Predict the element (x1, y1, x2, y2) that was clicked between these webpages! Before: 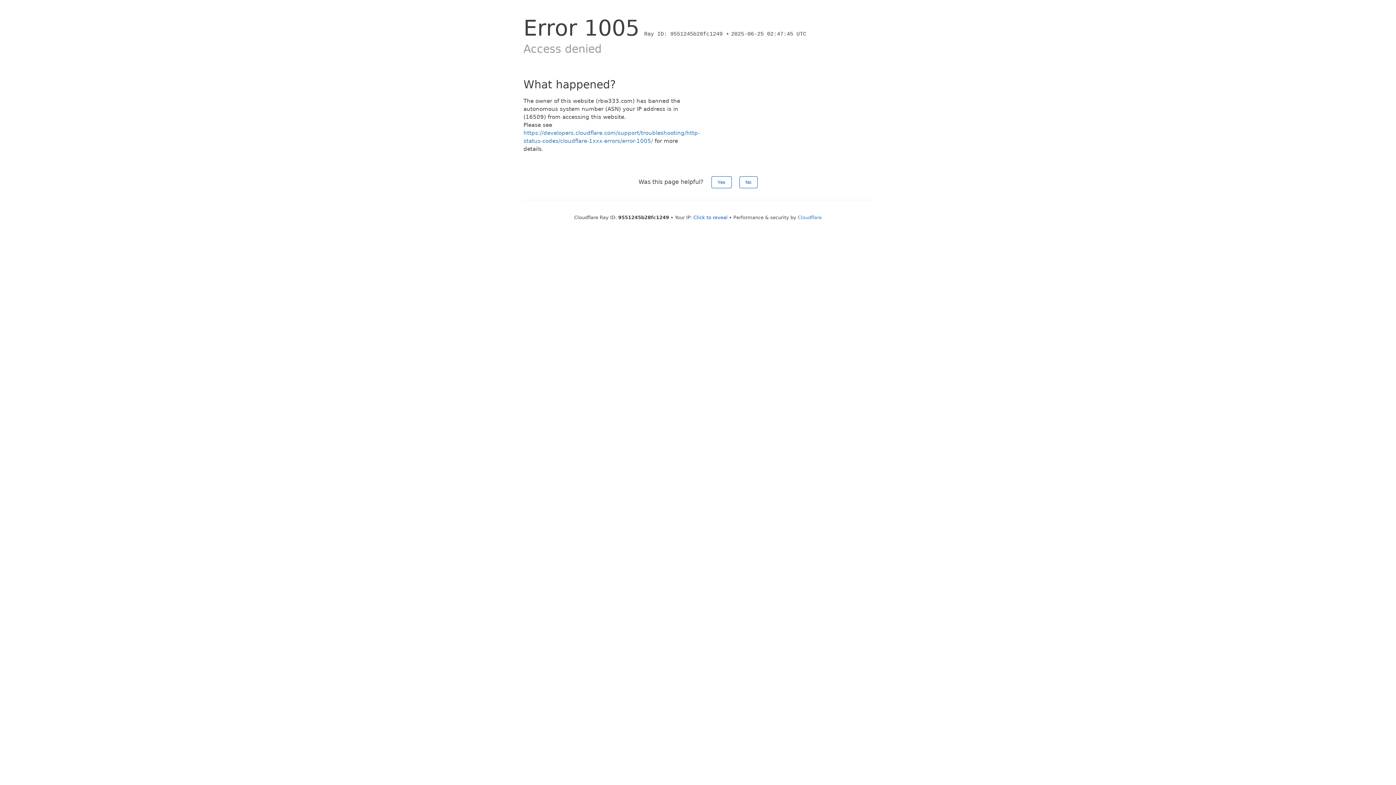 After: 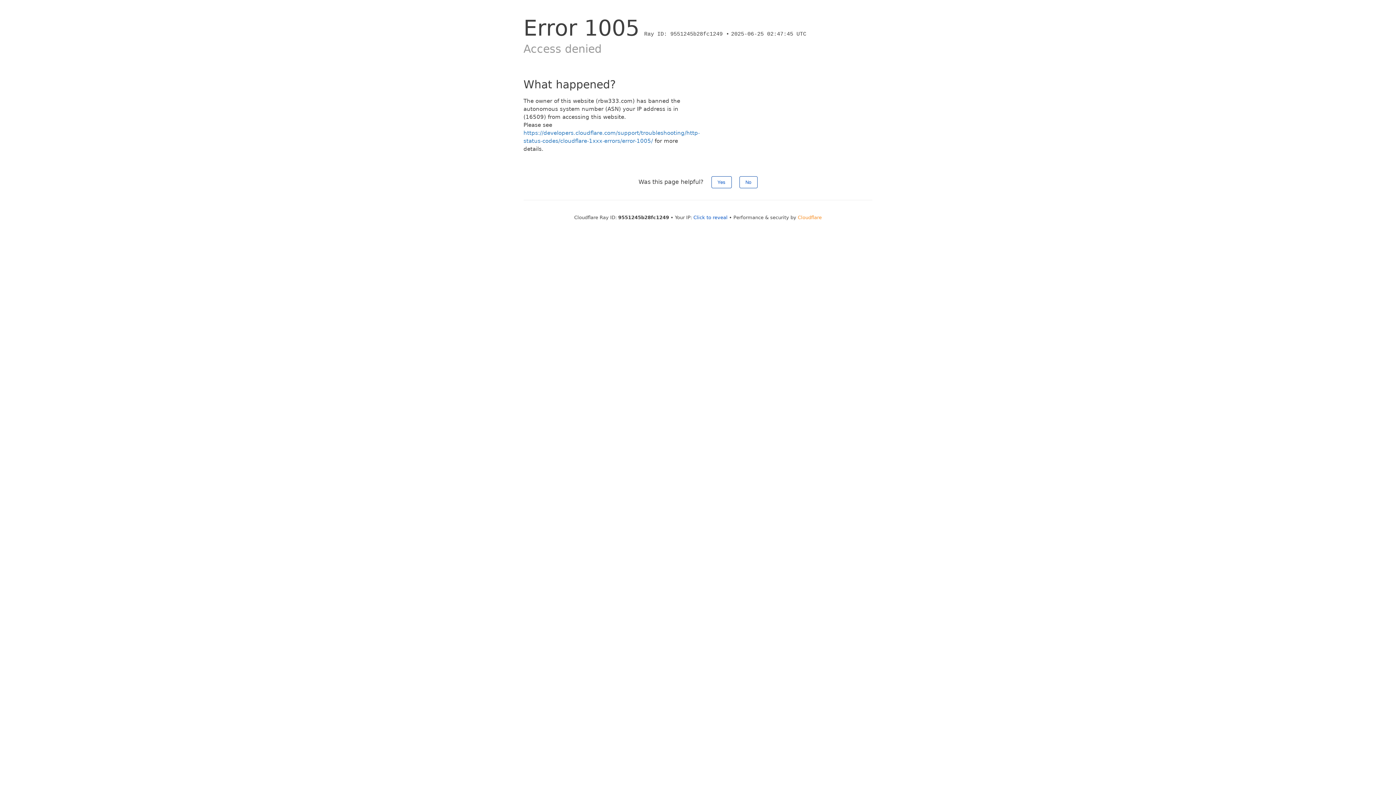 Action: label: Cloudflare bbox: (798, 214, 822, 220)